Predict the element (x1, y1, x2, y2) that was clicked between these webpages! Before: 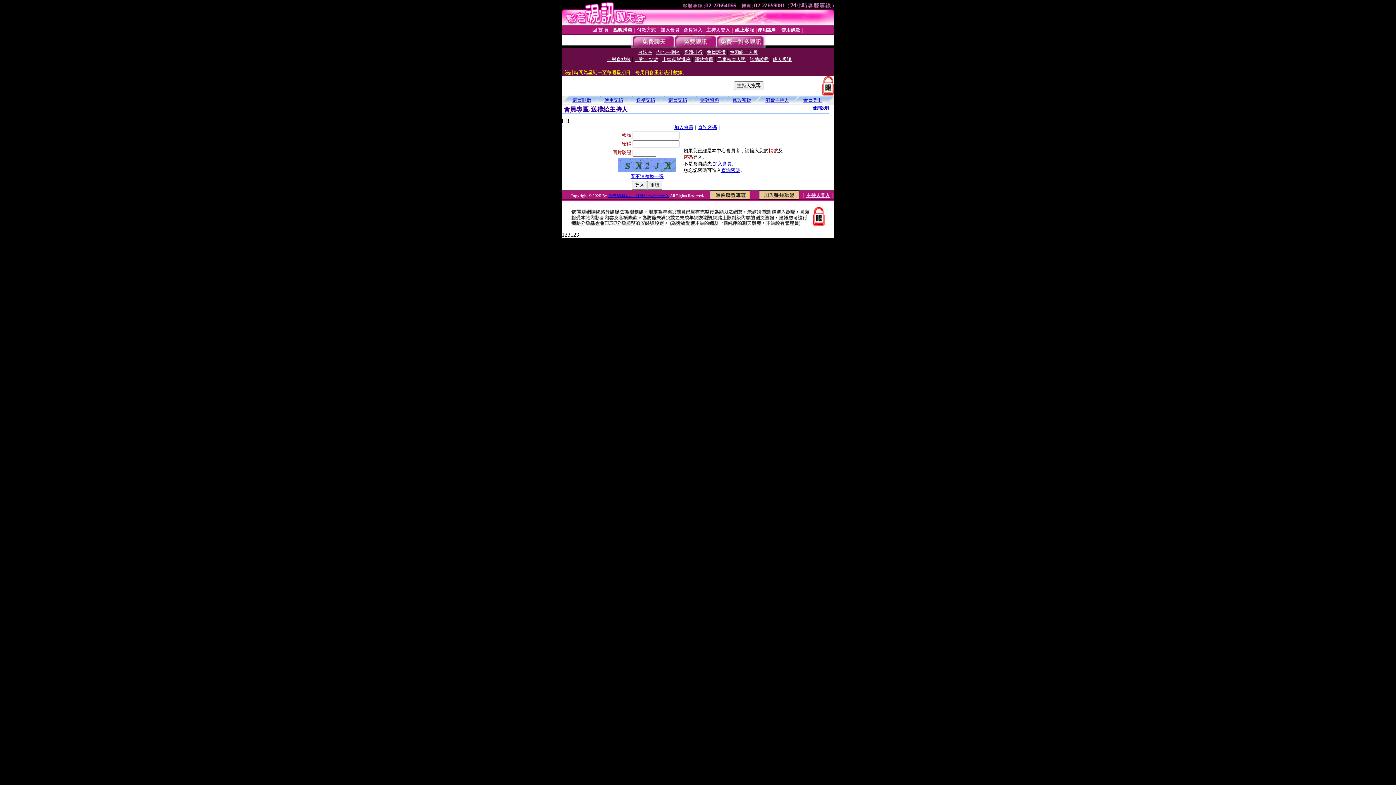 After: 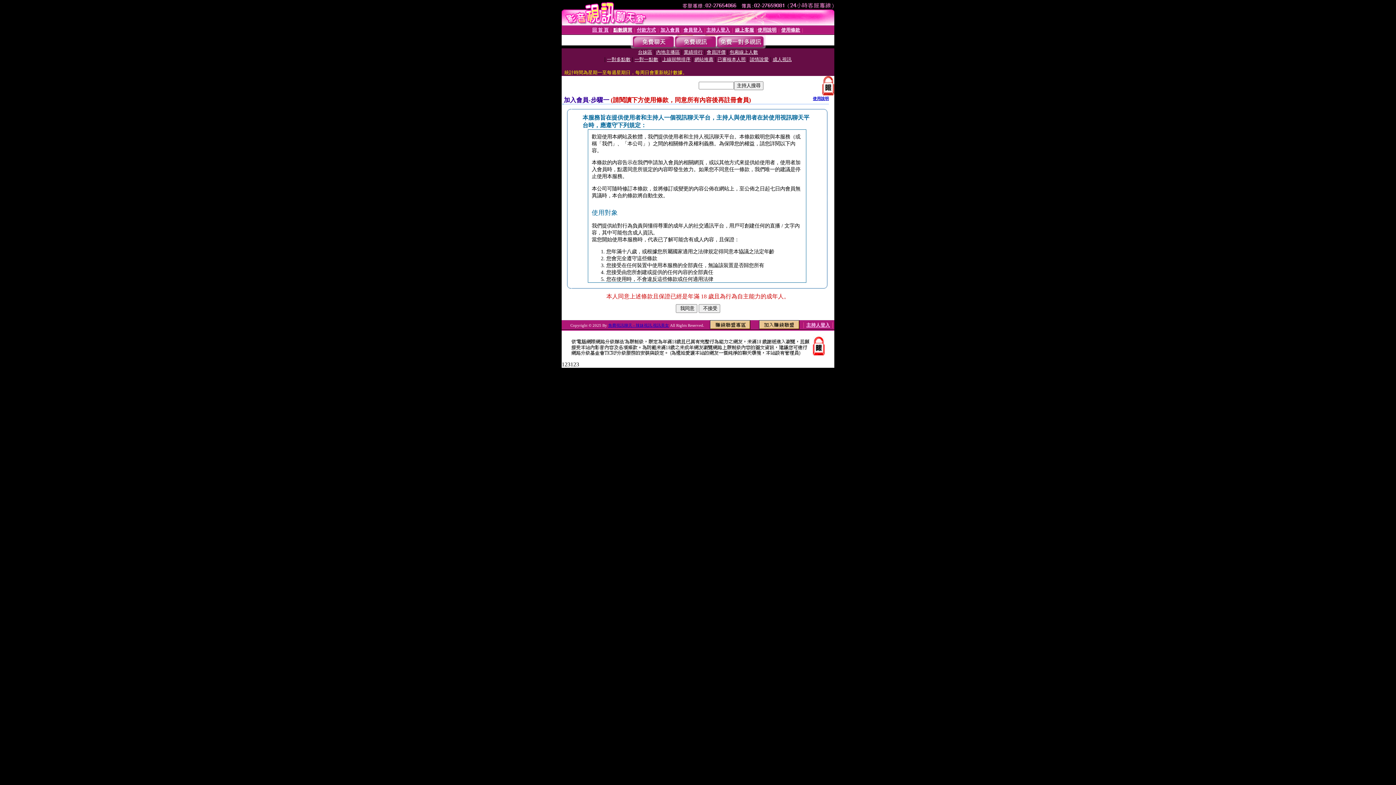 Action: label: 加入會員 bbox: (713, 161, 732, 166)